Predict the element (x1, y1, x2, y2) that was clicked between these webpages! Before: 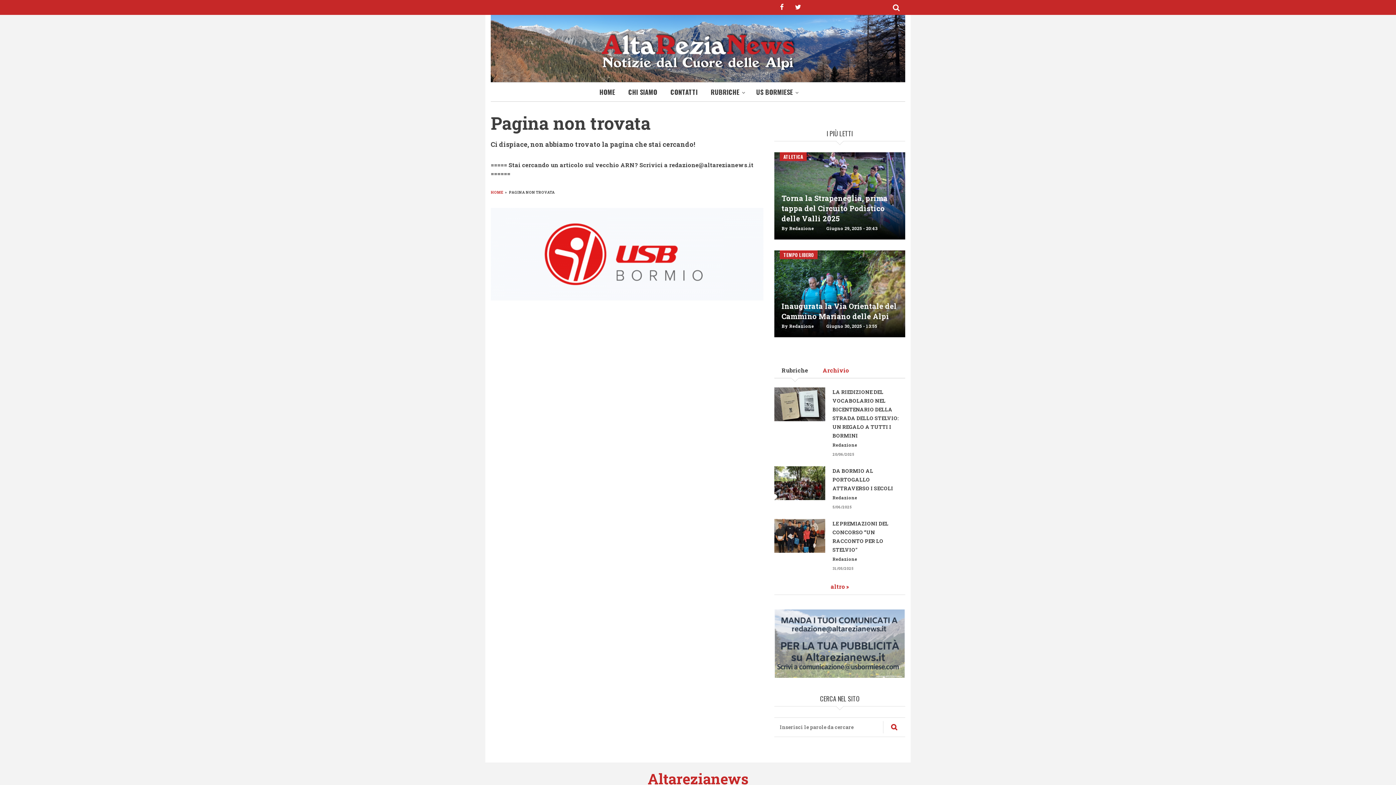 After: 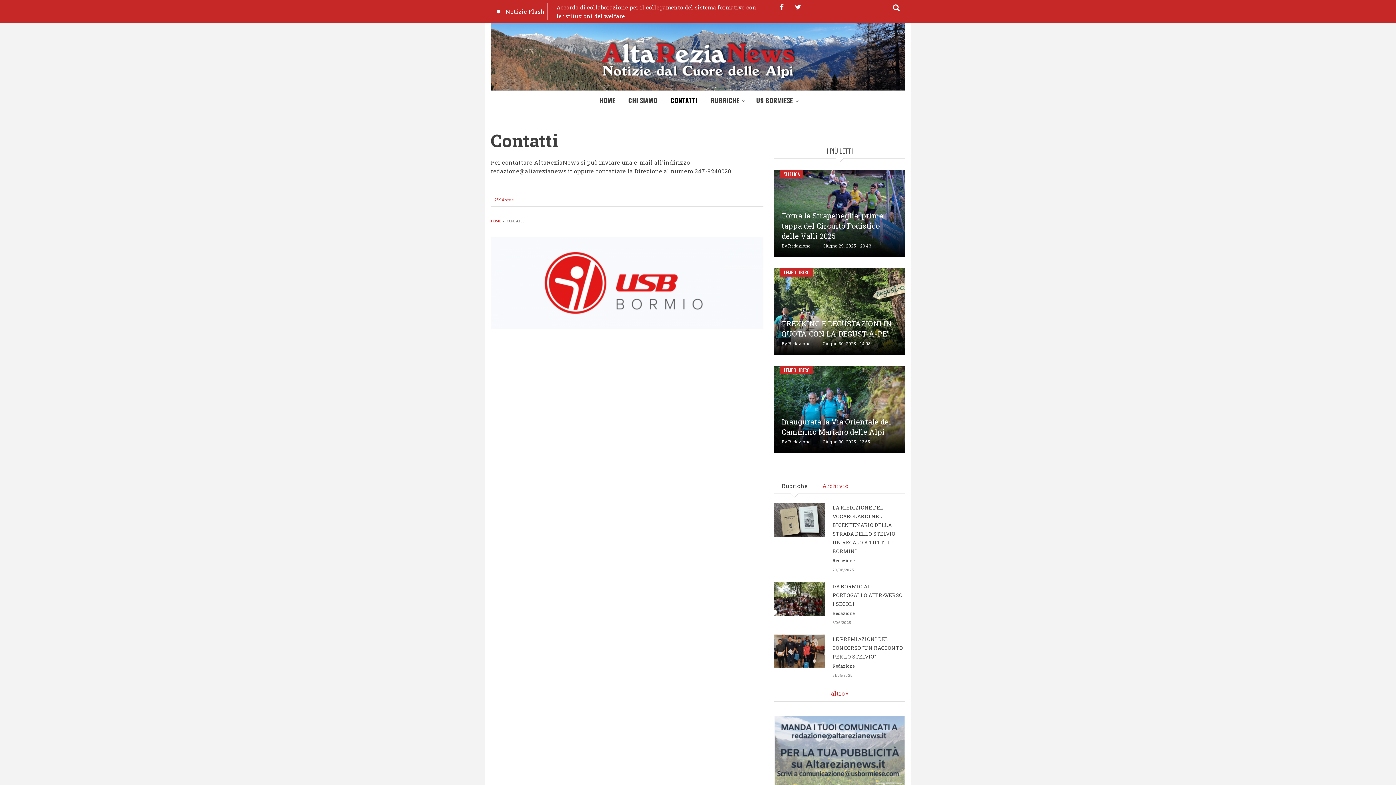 Action: bbox: (664, 82, 704, 101) label: CONTATTI